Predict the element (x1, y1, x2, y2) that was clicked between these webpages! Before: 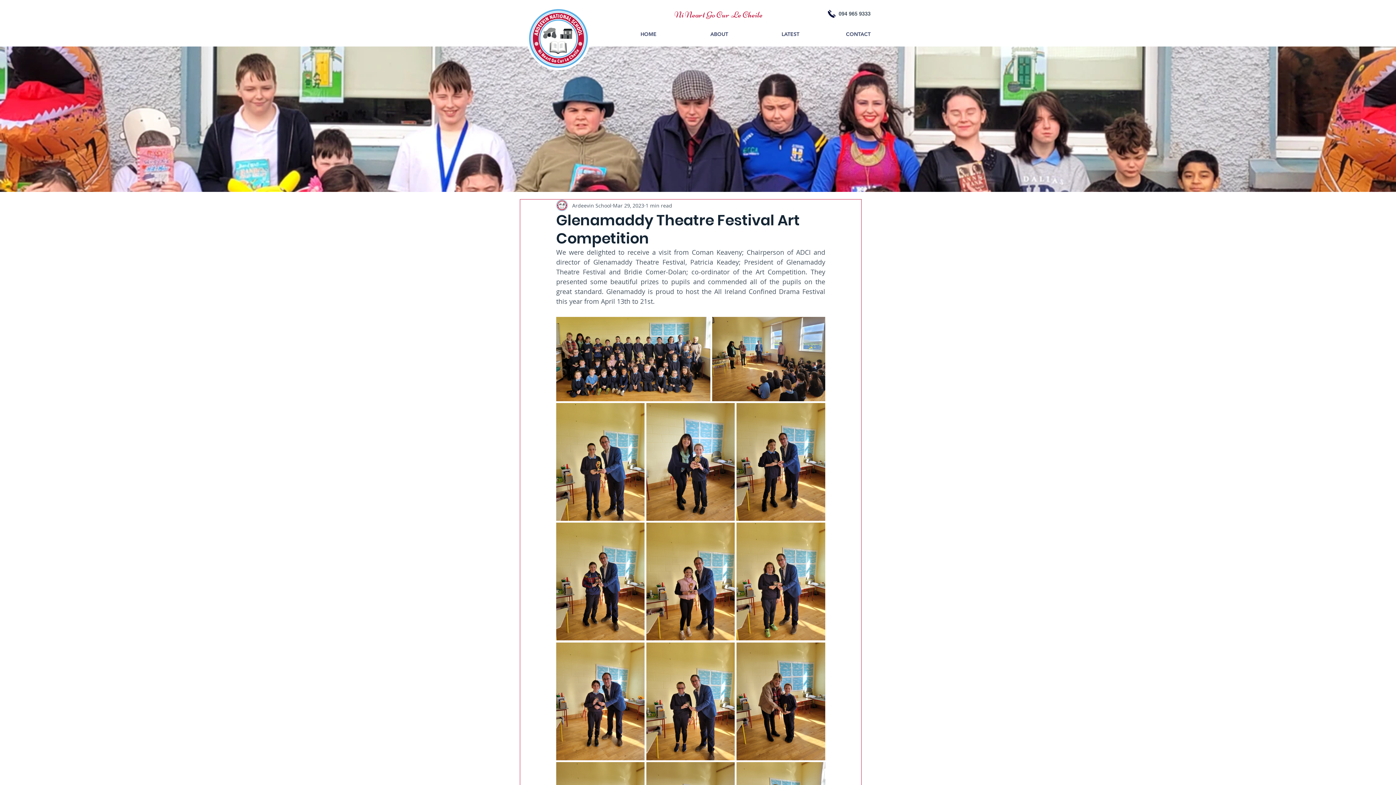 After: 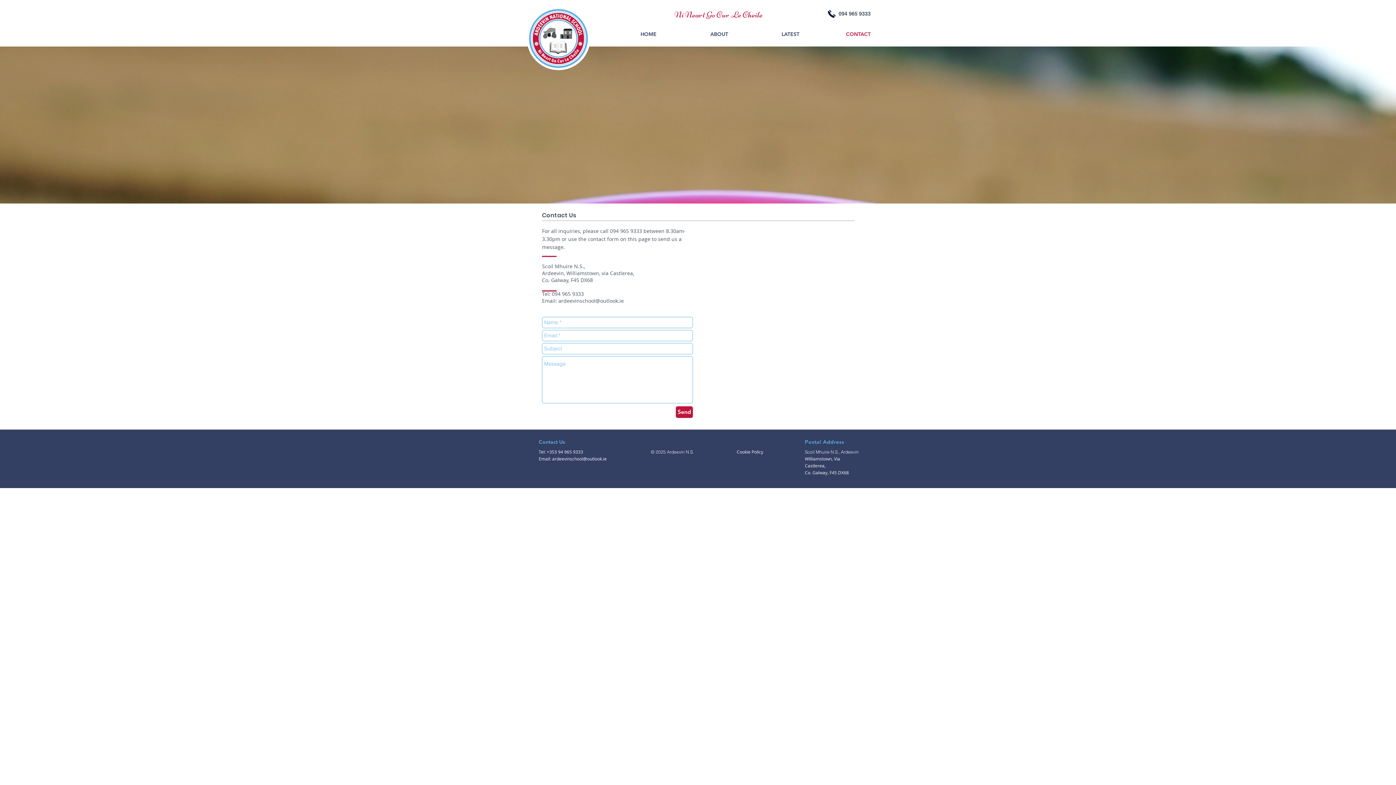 Action: bbox: (827, 9, 836, 18)